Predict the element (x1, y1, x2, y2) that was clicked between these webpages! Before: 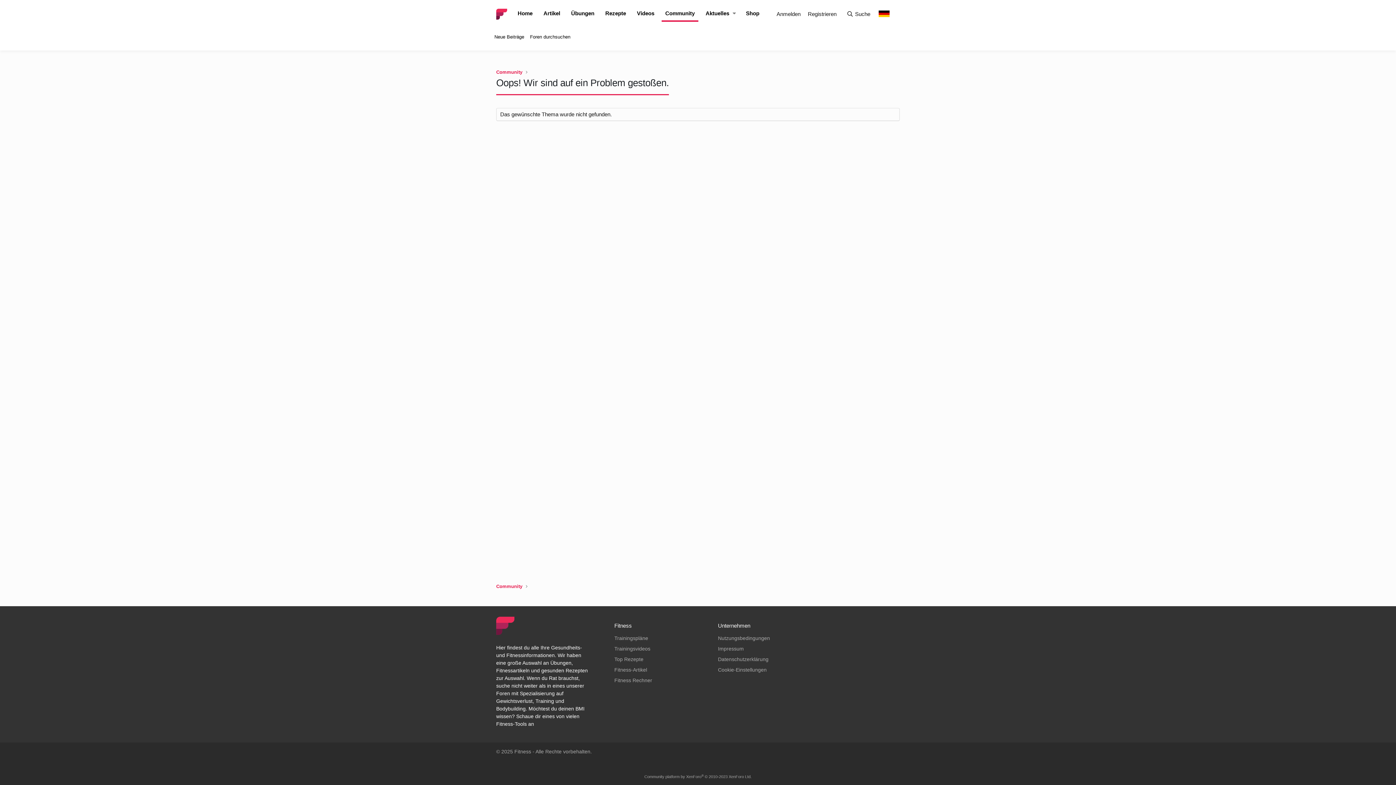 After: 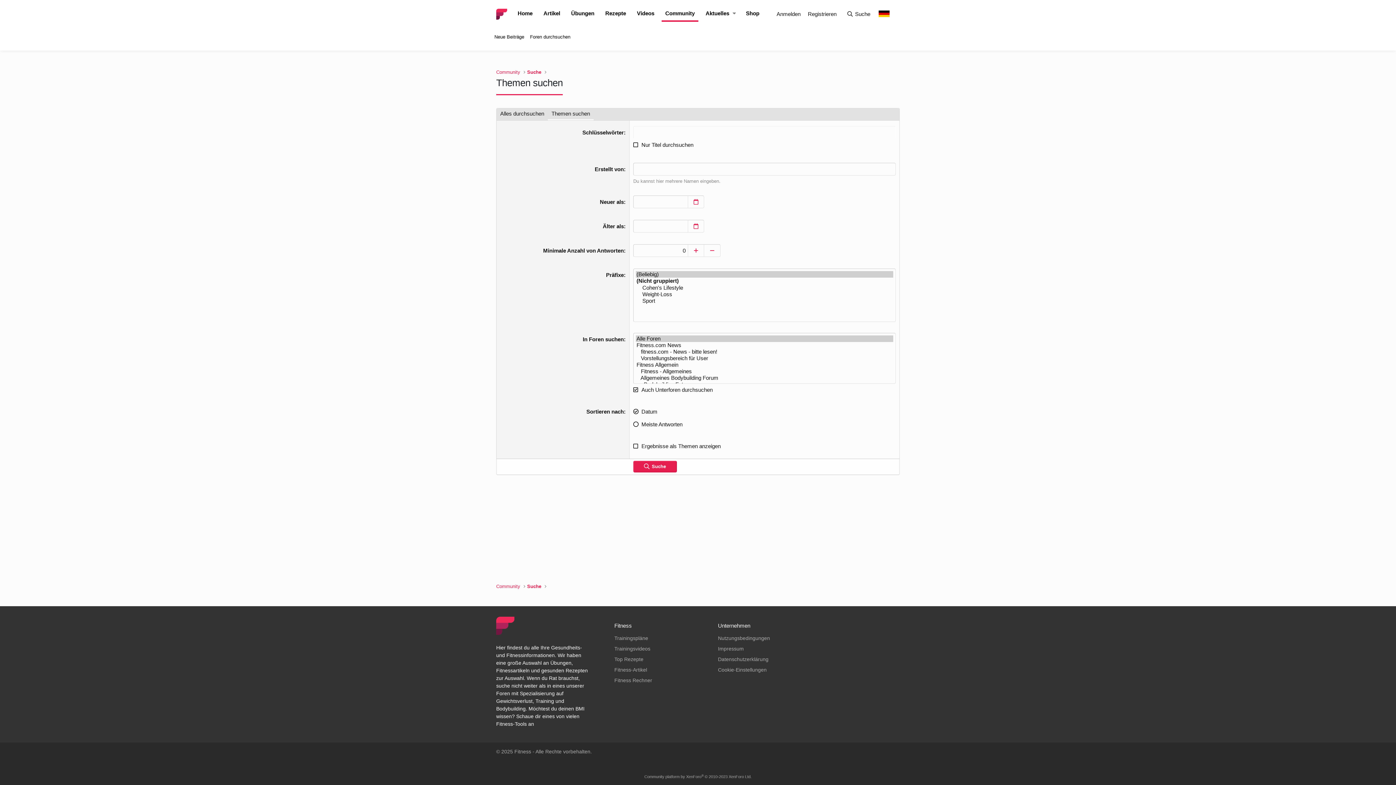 Action: bbox: (527, 31, 573, 42) label: Foren durchsuchen